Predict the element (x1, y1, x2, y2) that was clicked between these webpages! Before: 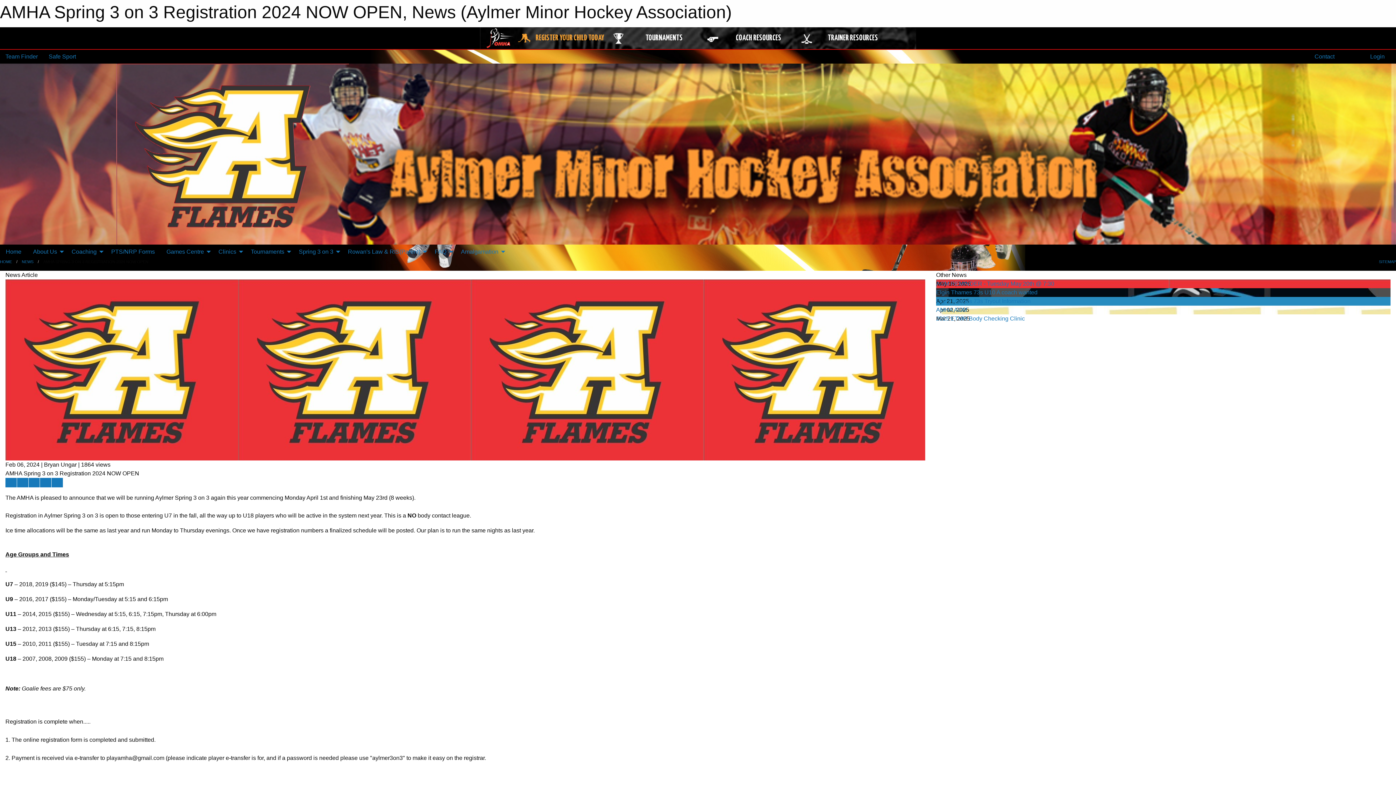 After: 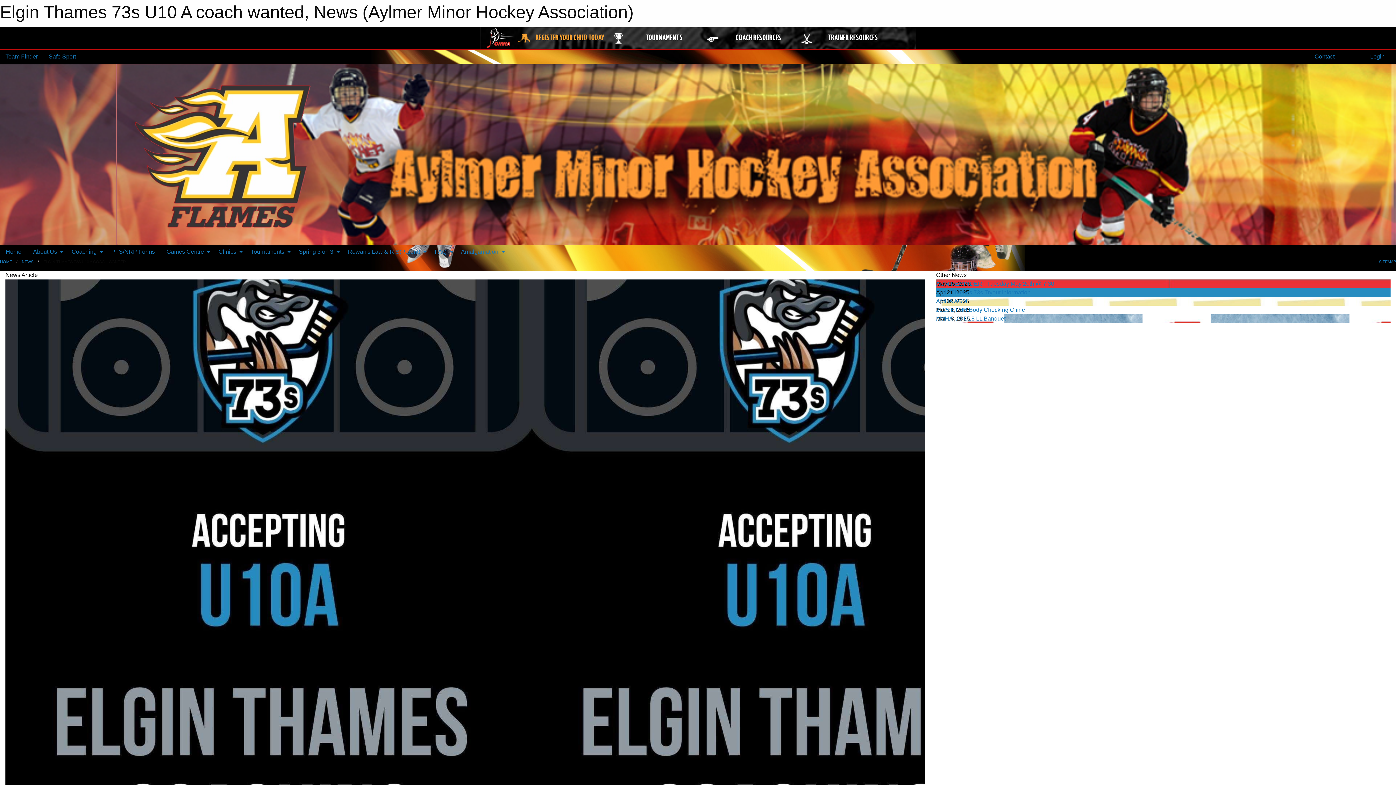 Action: label: Elgin Thames 73s U10 A coach wanted bbox: (936, 289, 1037, 295)